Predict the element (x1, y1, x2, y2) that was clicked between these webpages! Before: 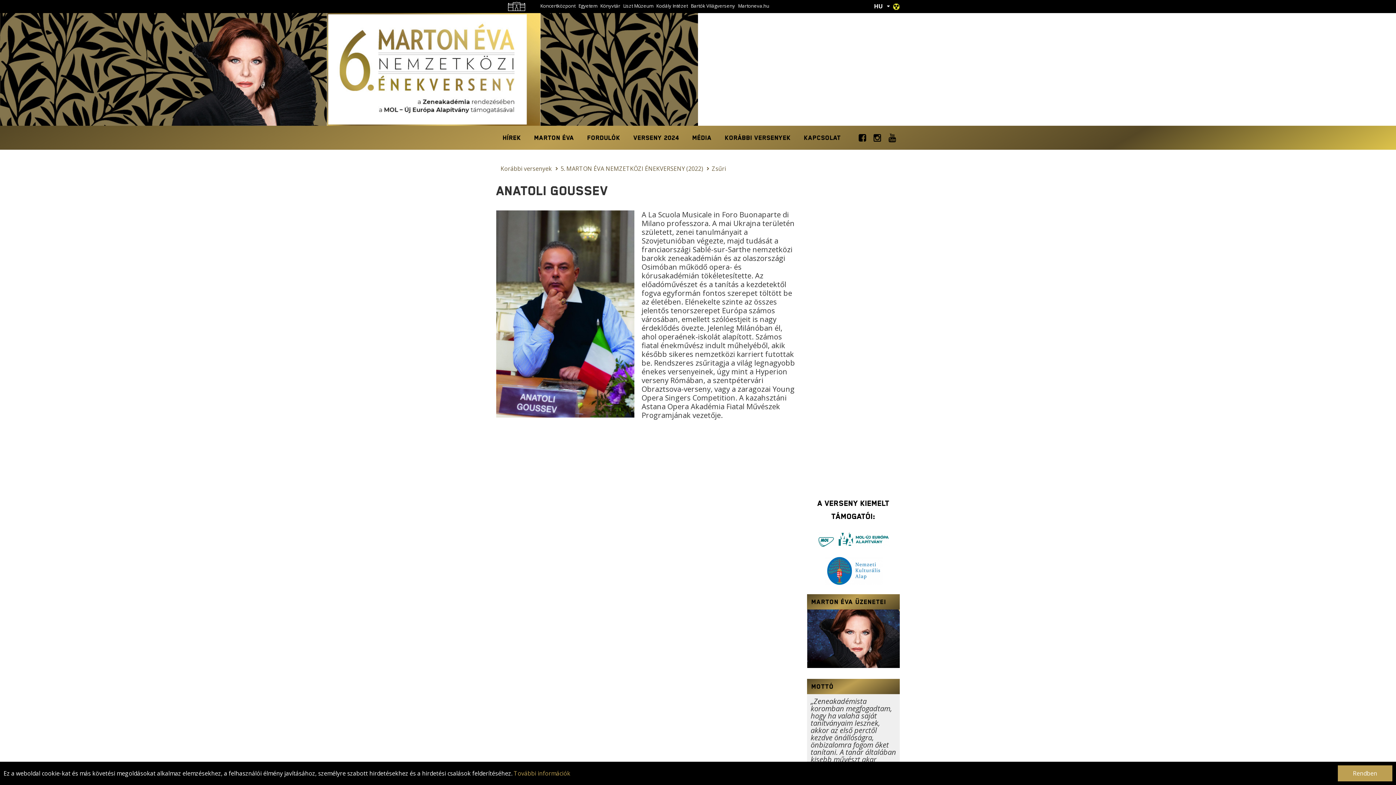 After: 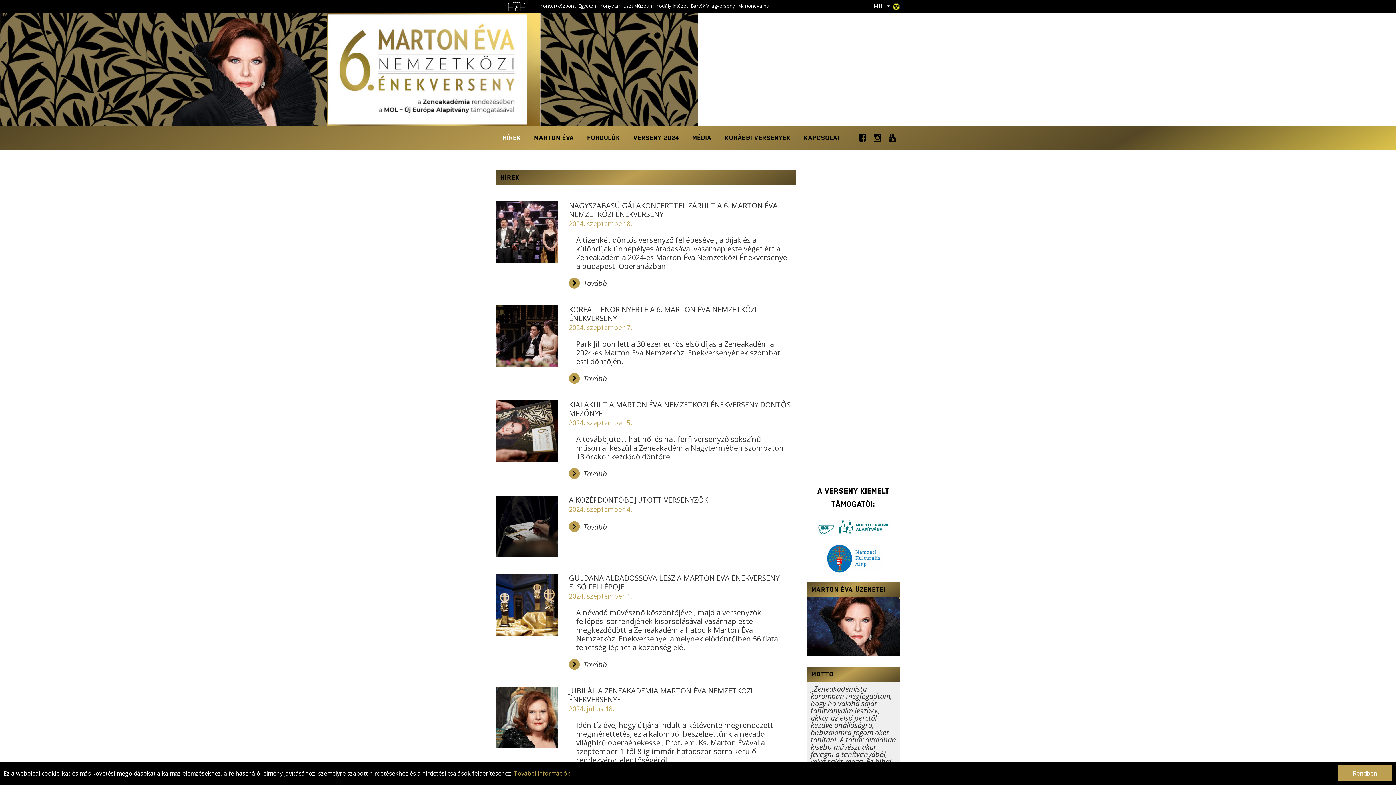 Action: bbox: (496, 125, 527, 149) label: HÍREK